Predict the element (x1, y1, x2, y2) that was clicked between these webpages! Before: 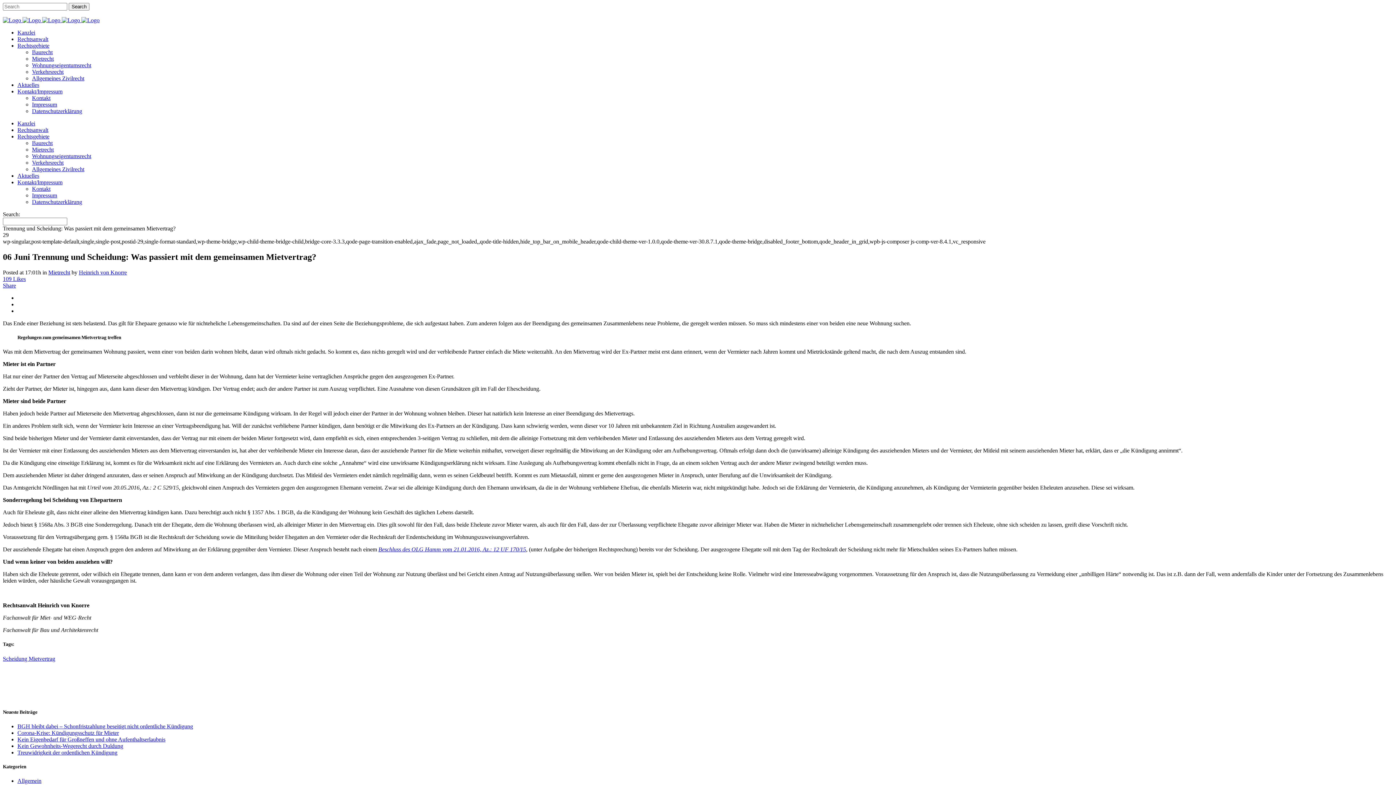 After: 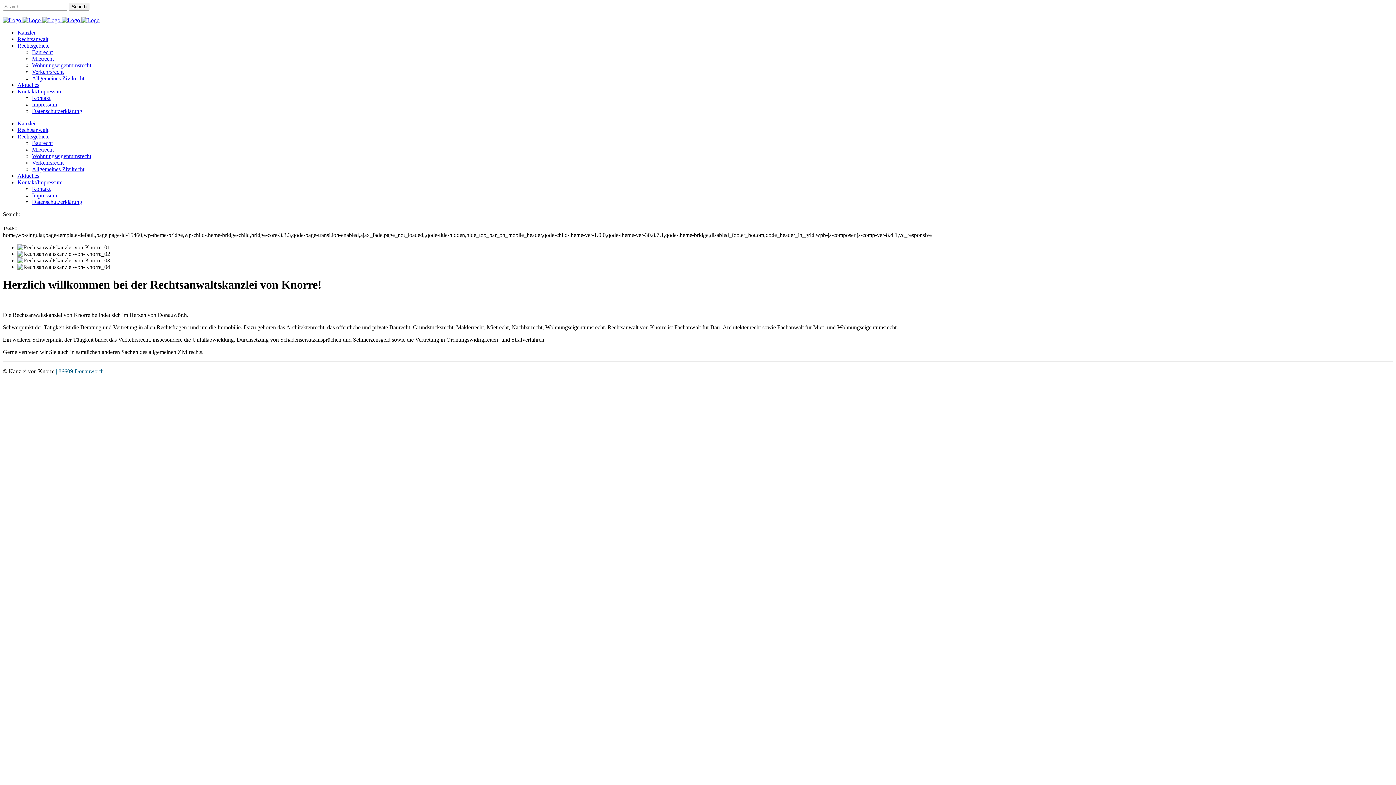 Action: label: Kanzlei bbox: (17, 120, 35, 126)